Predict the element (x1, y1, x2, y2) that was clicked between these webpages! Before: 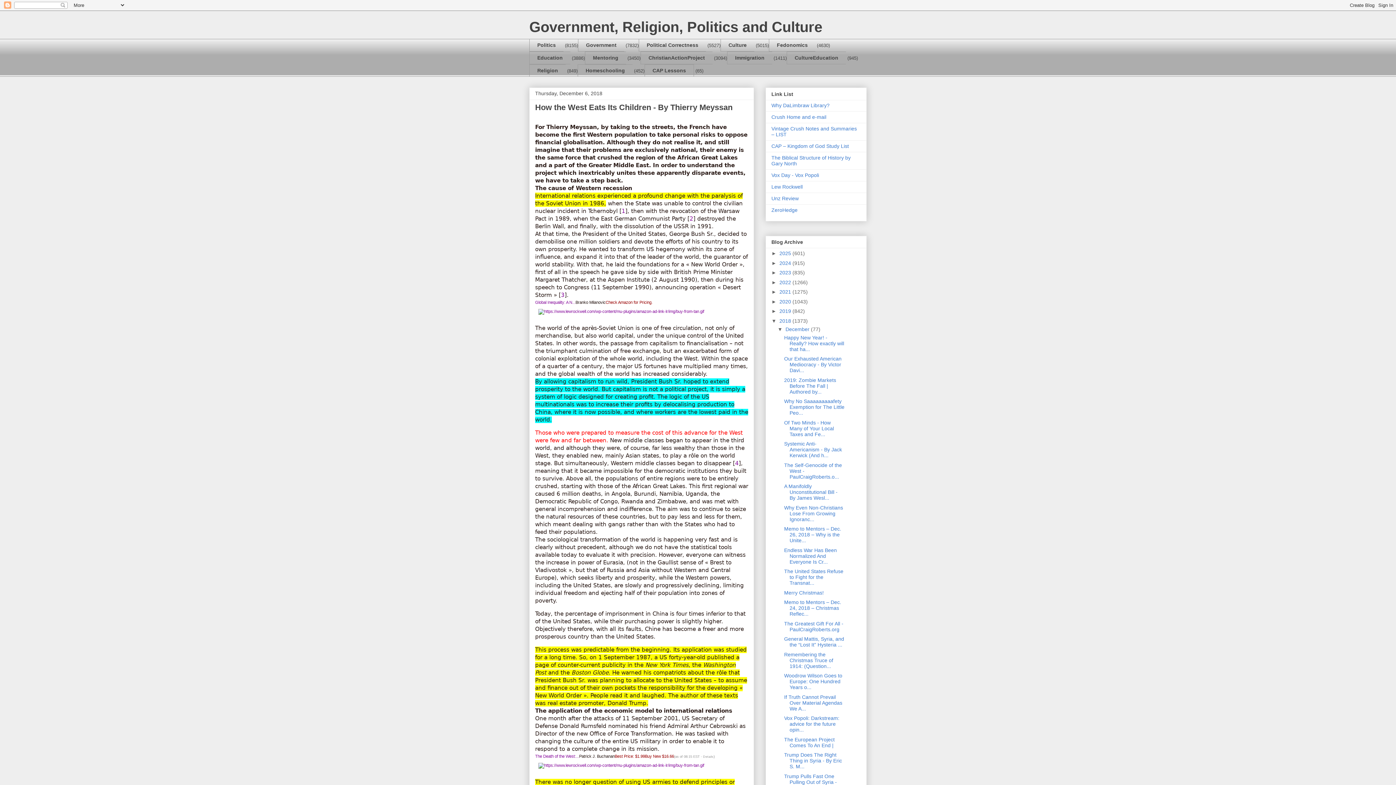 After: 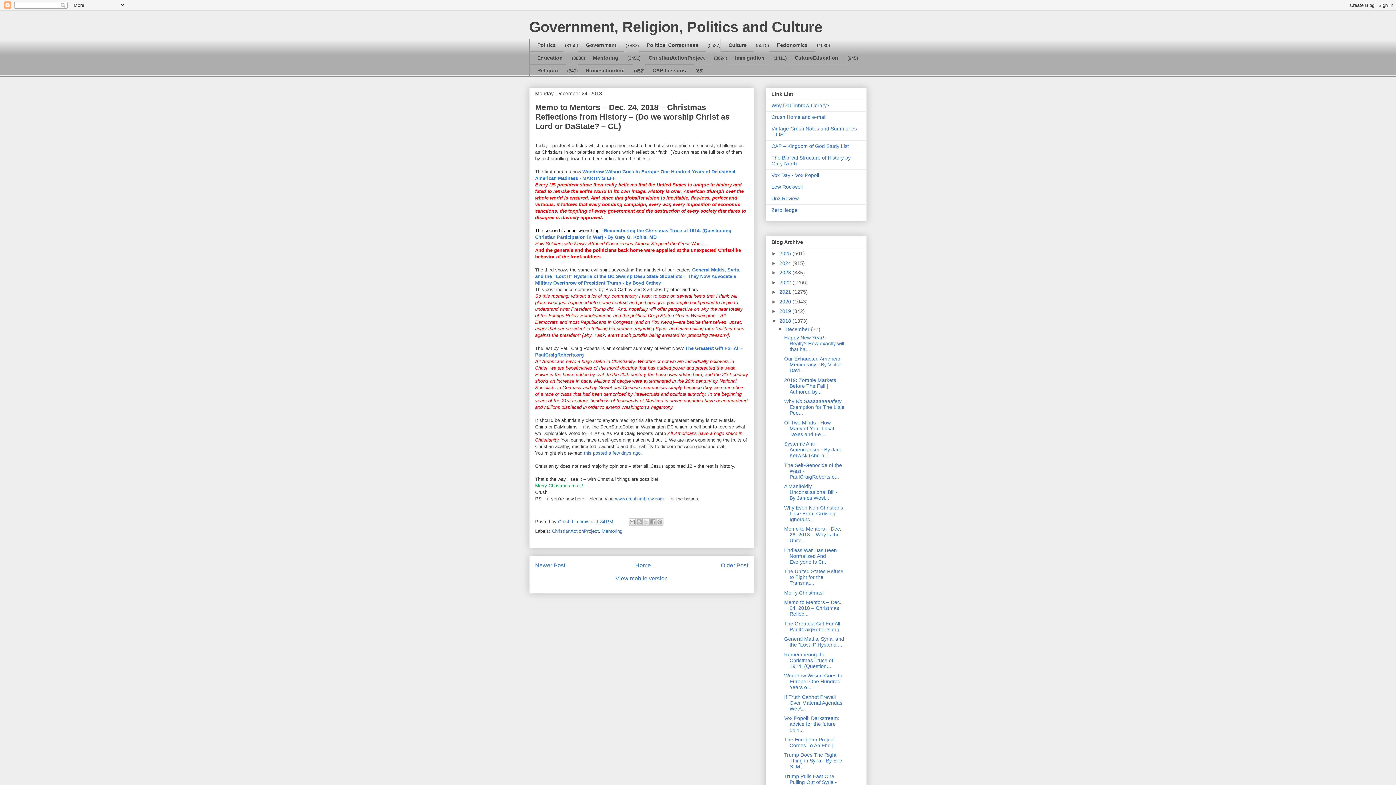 Action: label: Memo to Mentors – Dec. 24, 2018 – Christmas Reflec... bbox: (784, 599, 841, 617)